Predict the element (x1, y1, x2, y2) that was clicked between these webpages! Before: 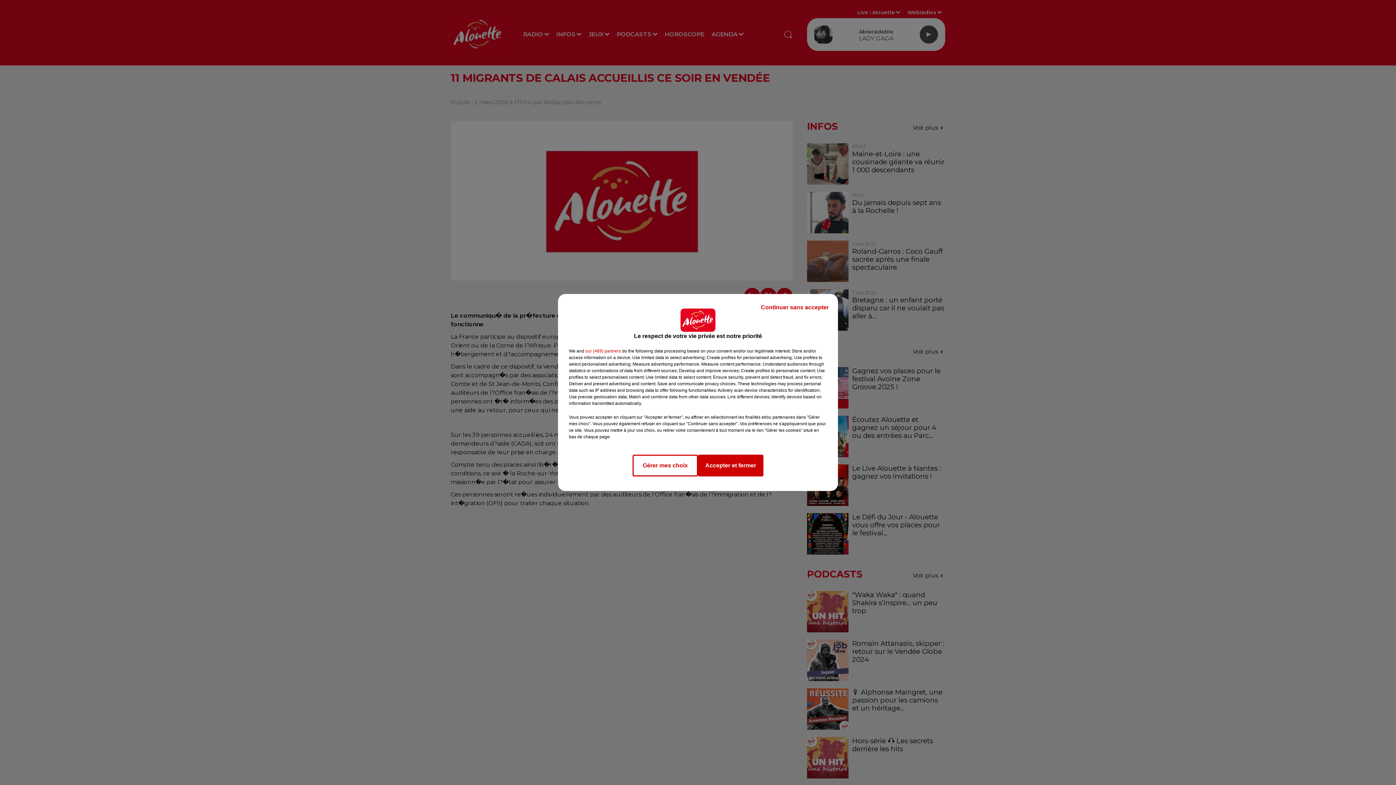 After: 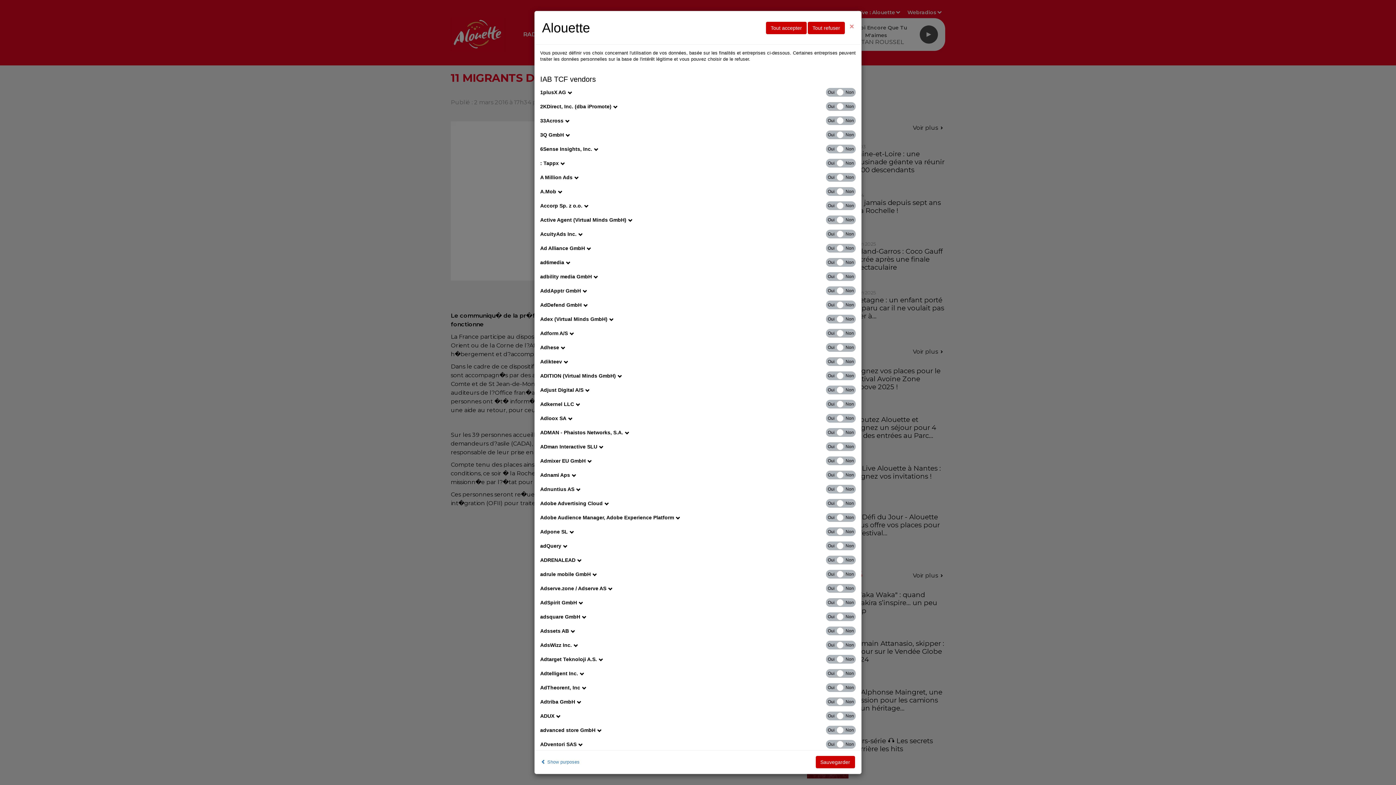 Action: label: show vendors bbox: (585, 348, 621, 354)